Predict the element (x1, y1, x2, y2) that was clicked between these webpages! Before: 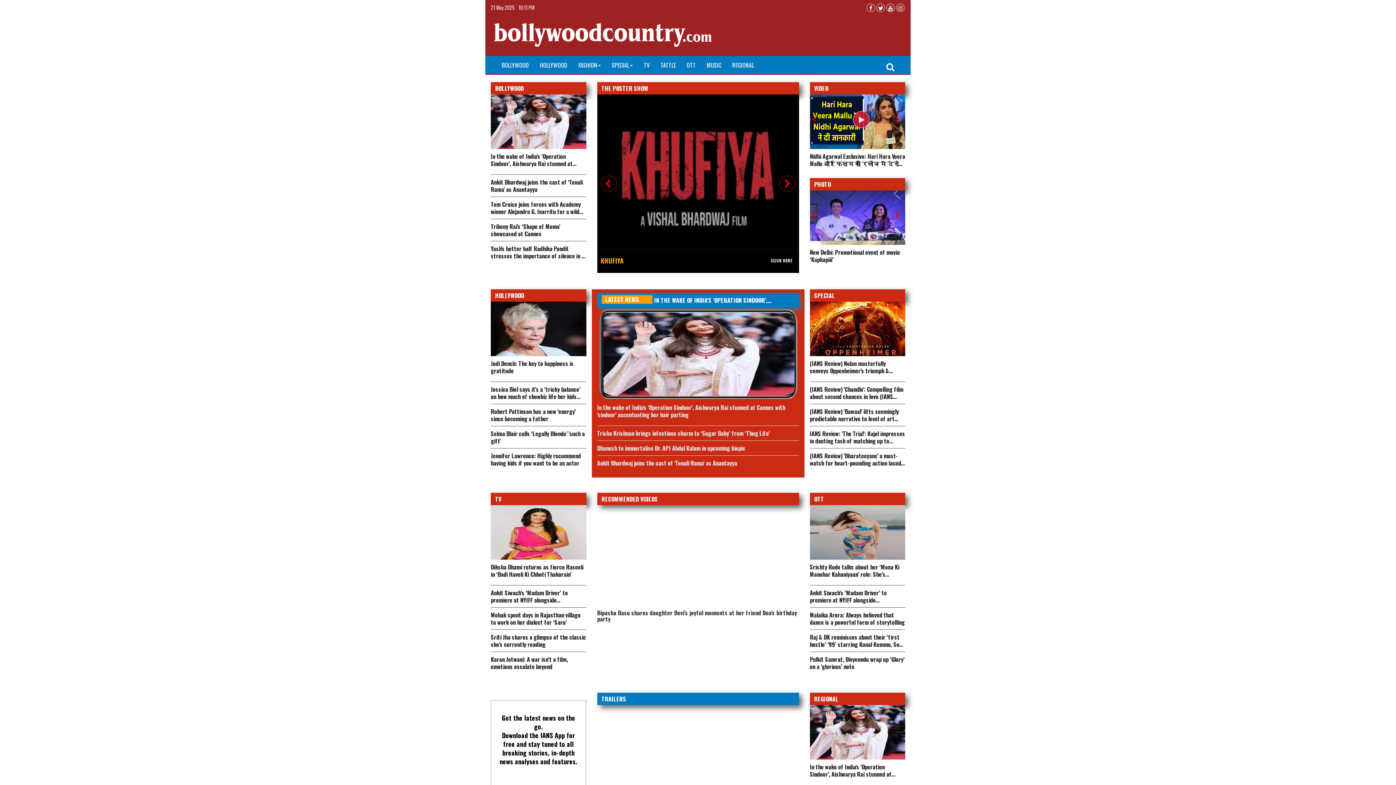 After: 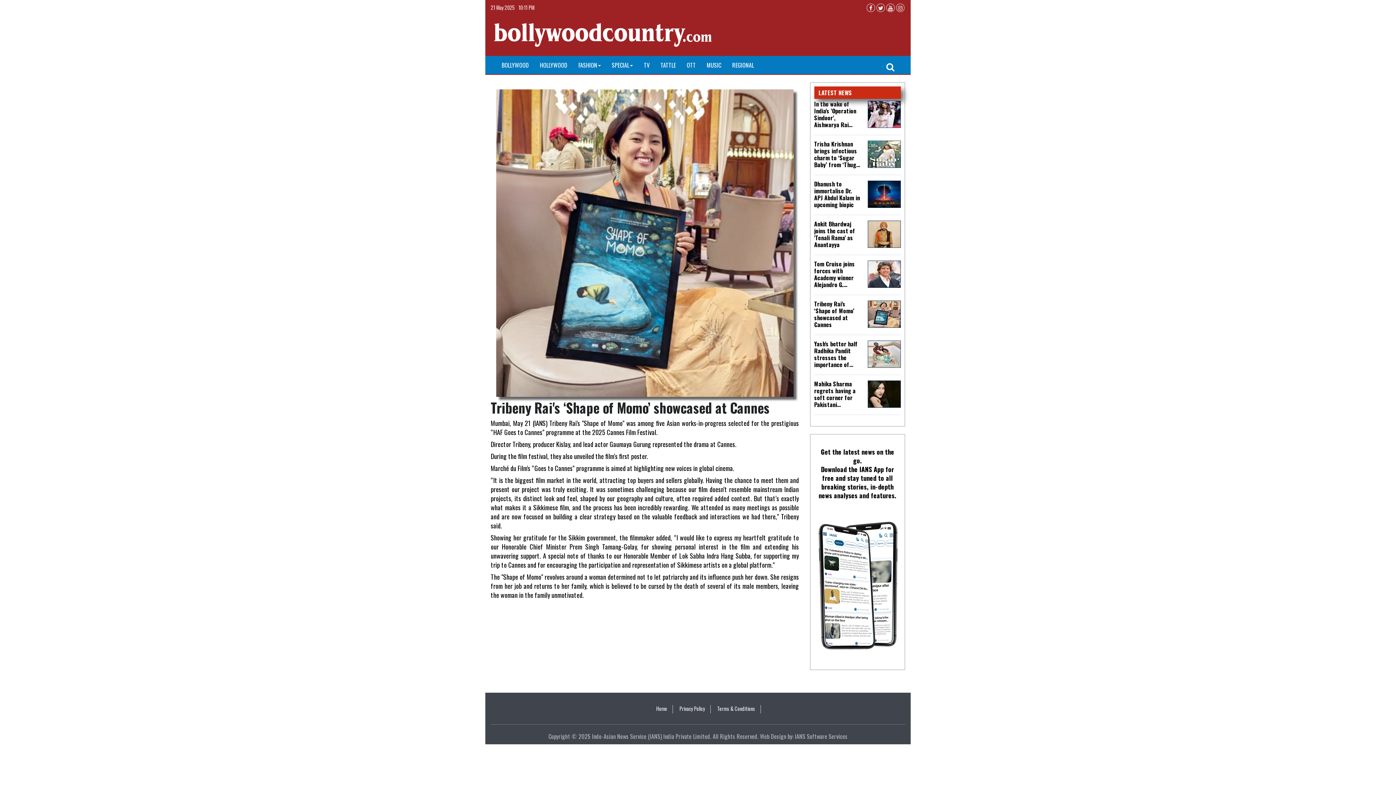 Action: label: Tribeny Rai's ‘Shape of Momo’ showcased at Cannes bbox: (490, 222, 586, 237)